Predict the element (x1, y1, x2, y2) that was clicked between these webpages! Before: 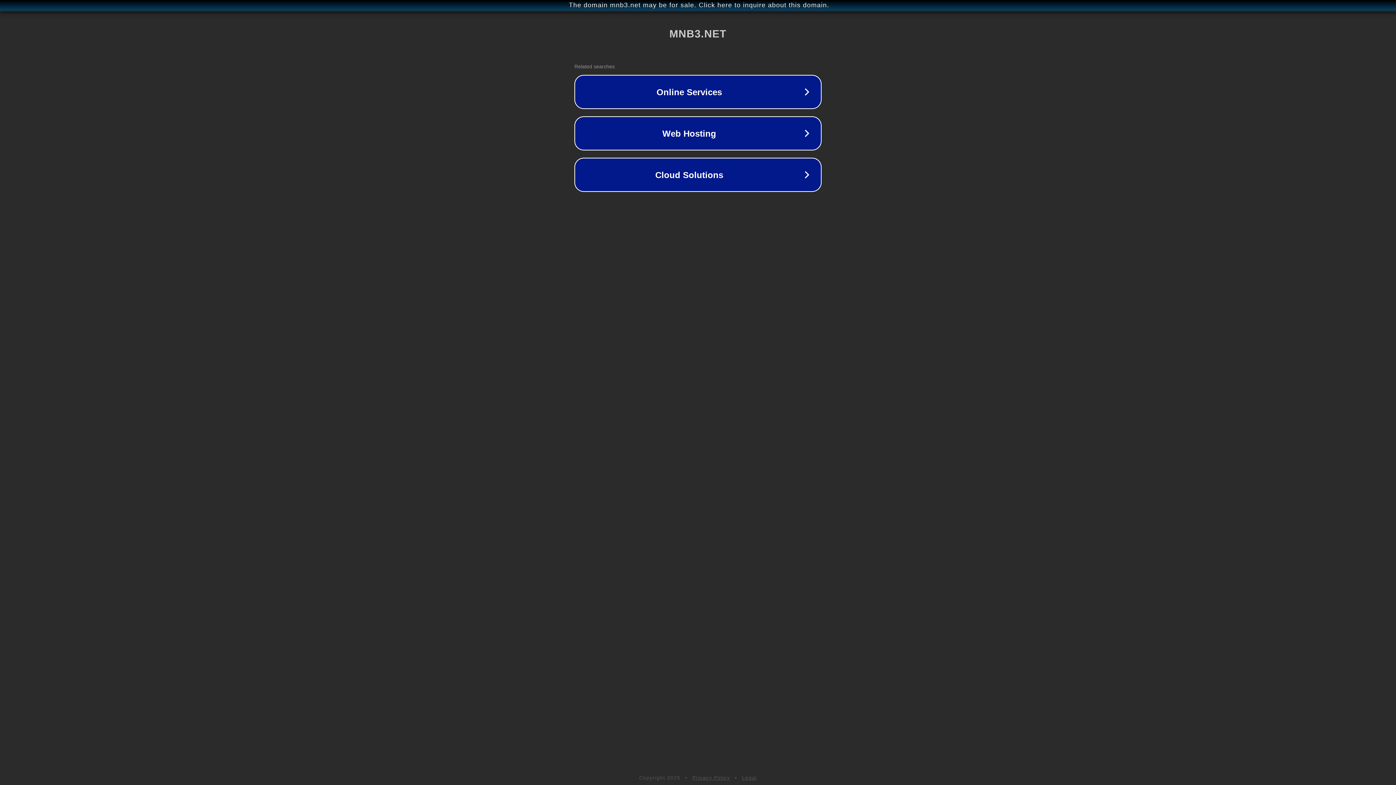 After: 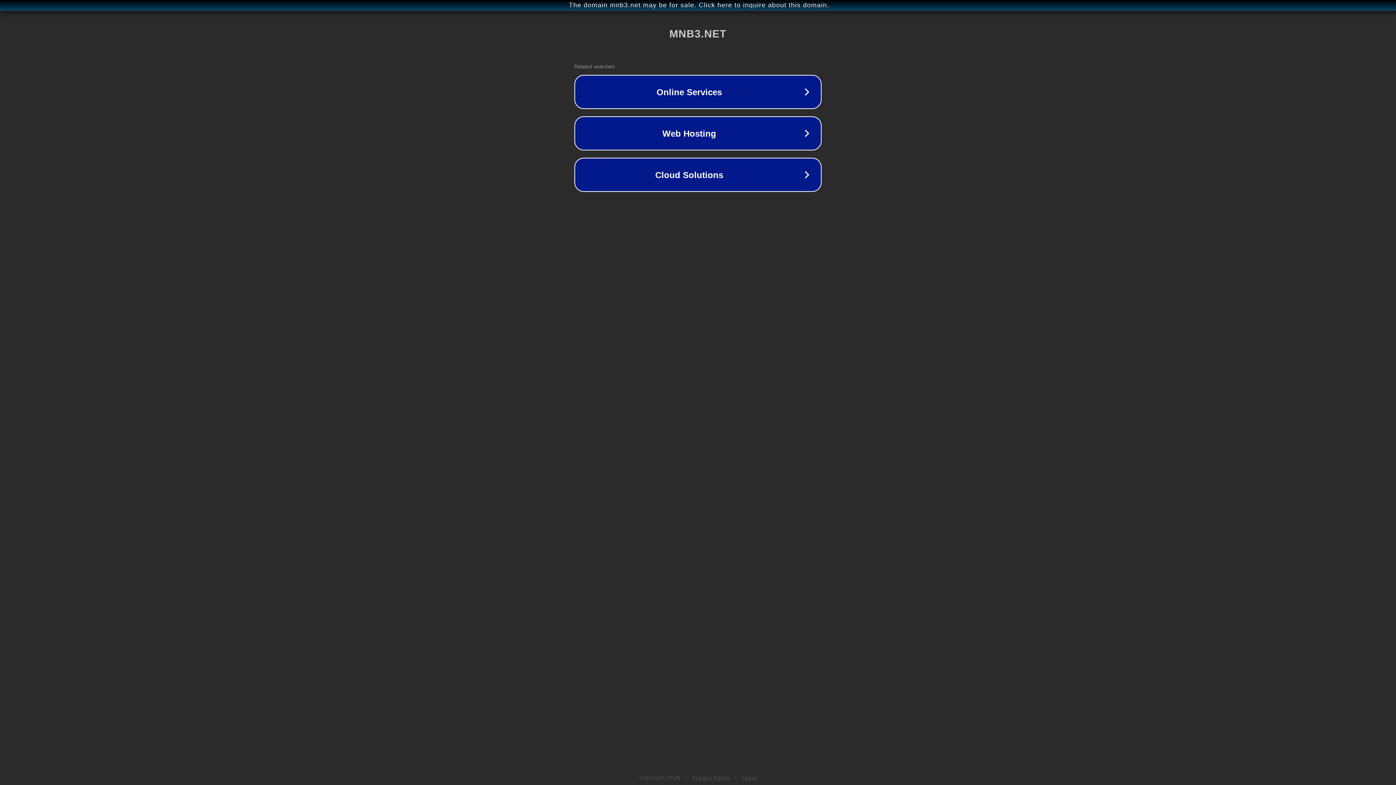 Action: label: Privacy Policy bbox: (692, 775, 730, 781)